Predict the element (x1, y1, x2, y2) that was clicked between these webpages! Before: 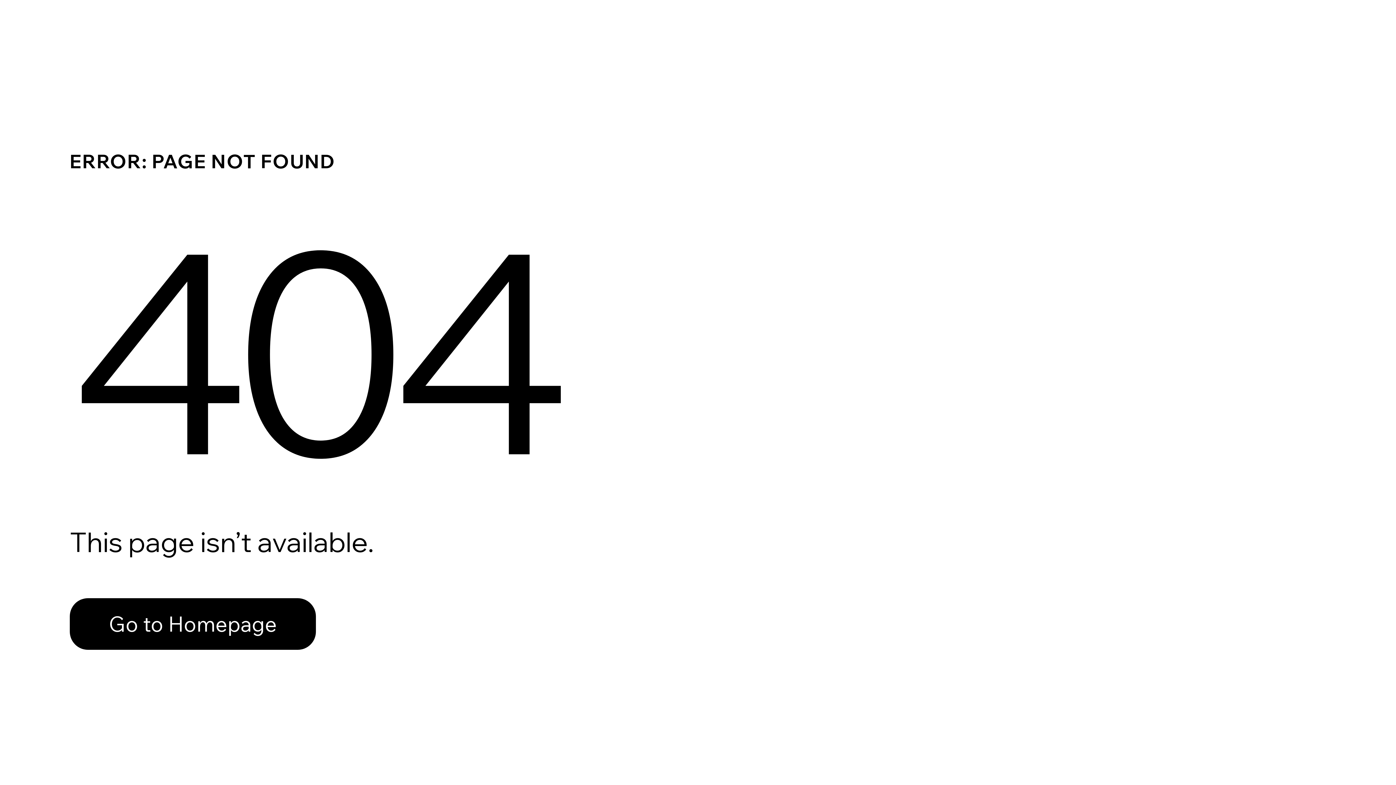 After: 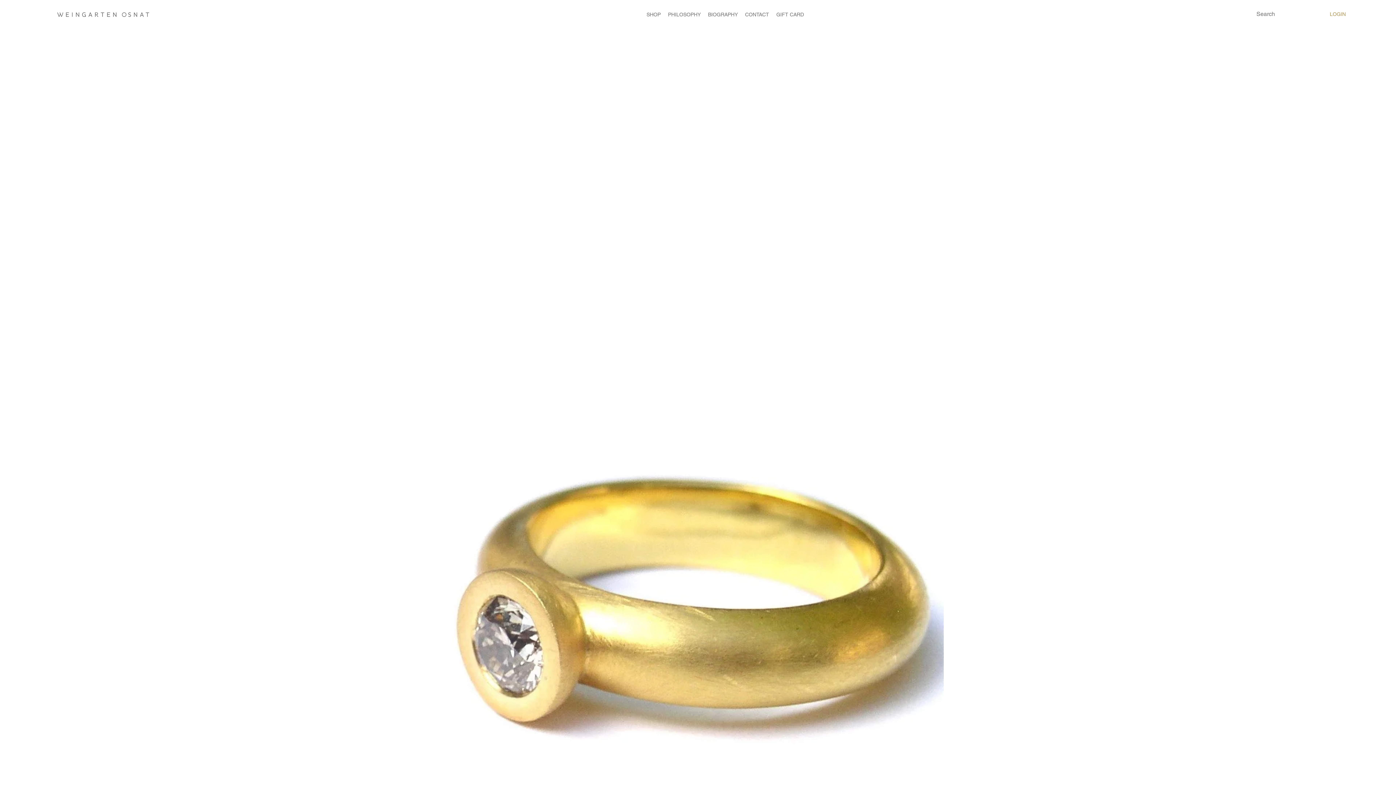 Action: bbox: (69, 582, 768, 659) label: Go to Homepage